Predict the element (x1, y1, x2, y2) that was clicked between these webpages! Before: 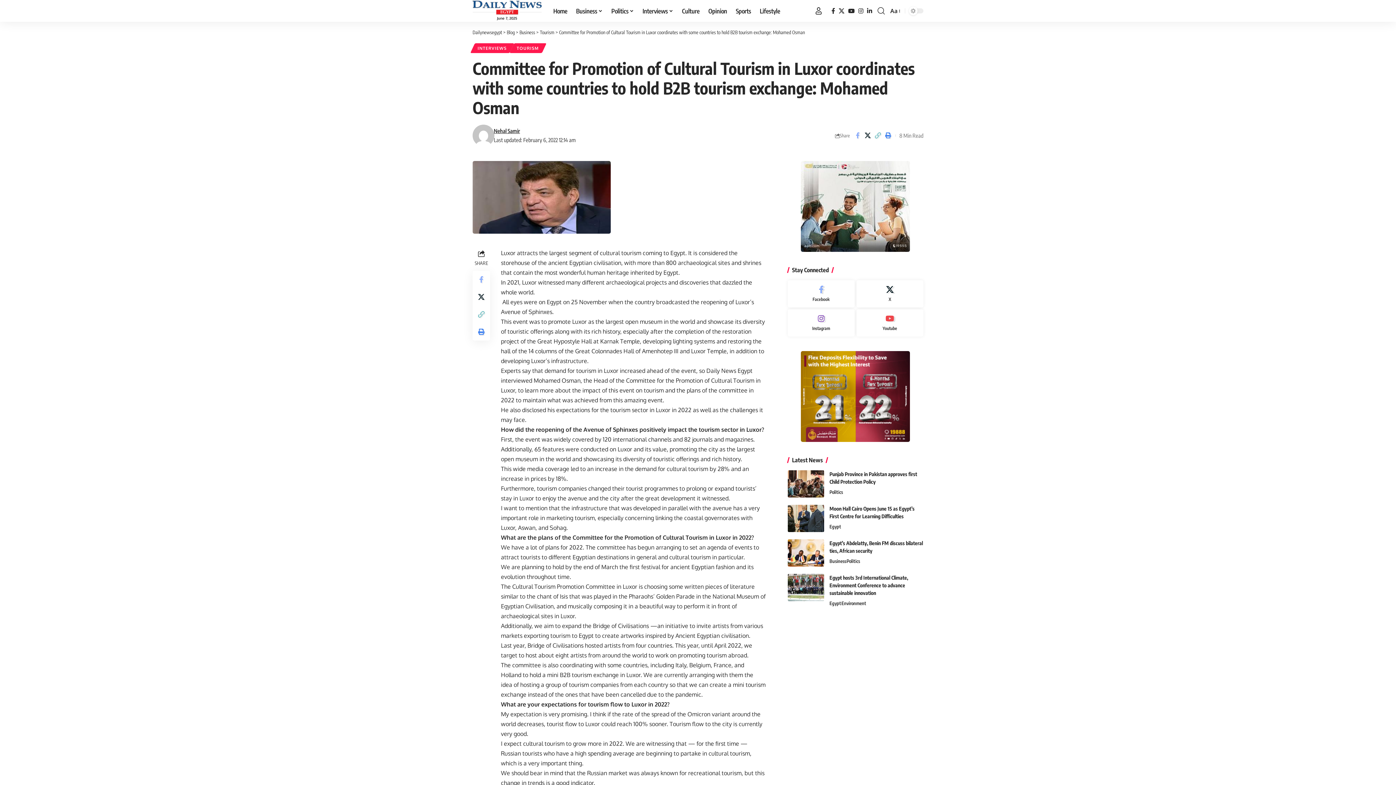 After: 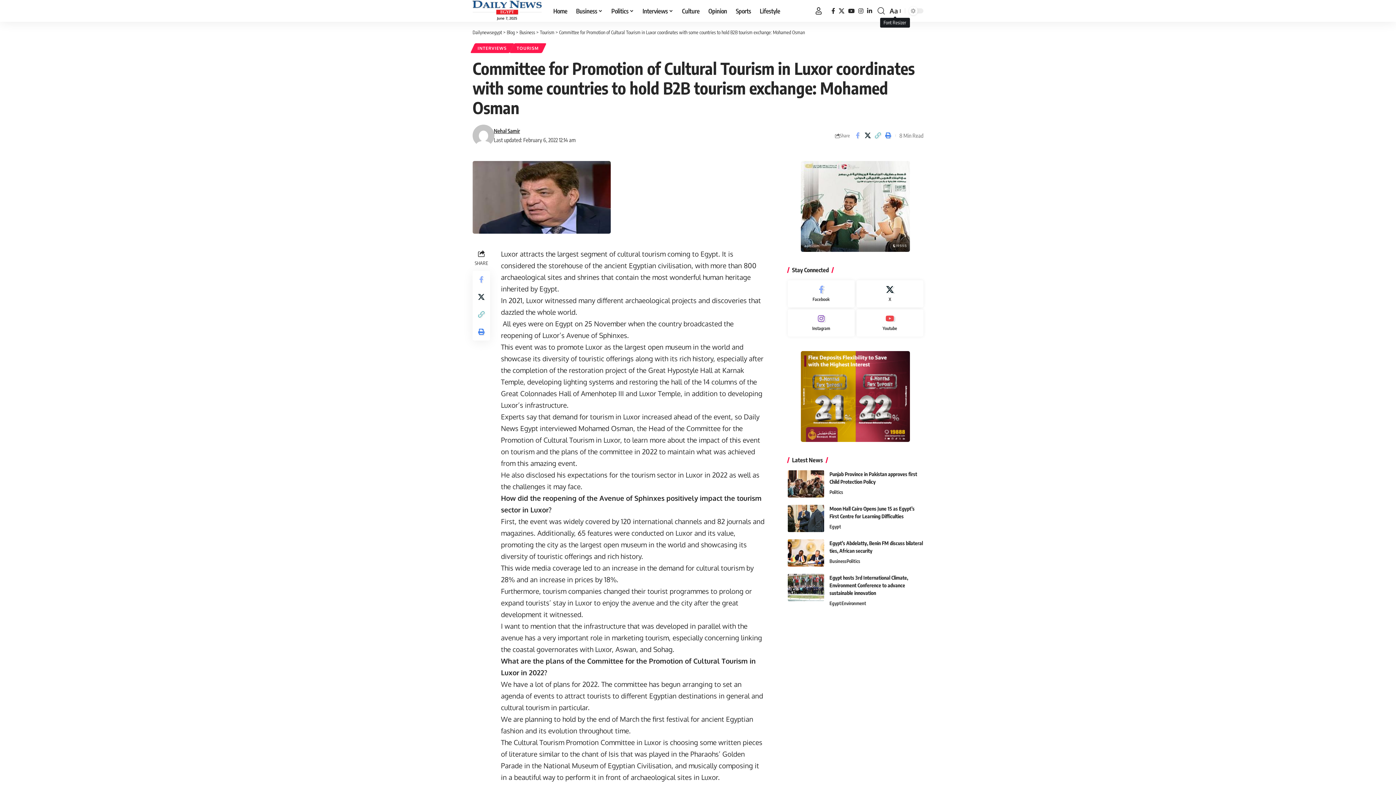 Action: label: Font Resizer
Aa bbox: (888, 6, 901, 15)